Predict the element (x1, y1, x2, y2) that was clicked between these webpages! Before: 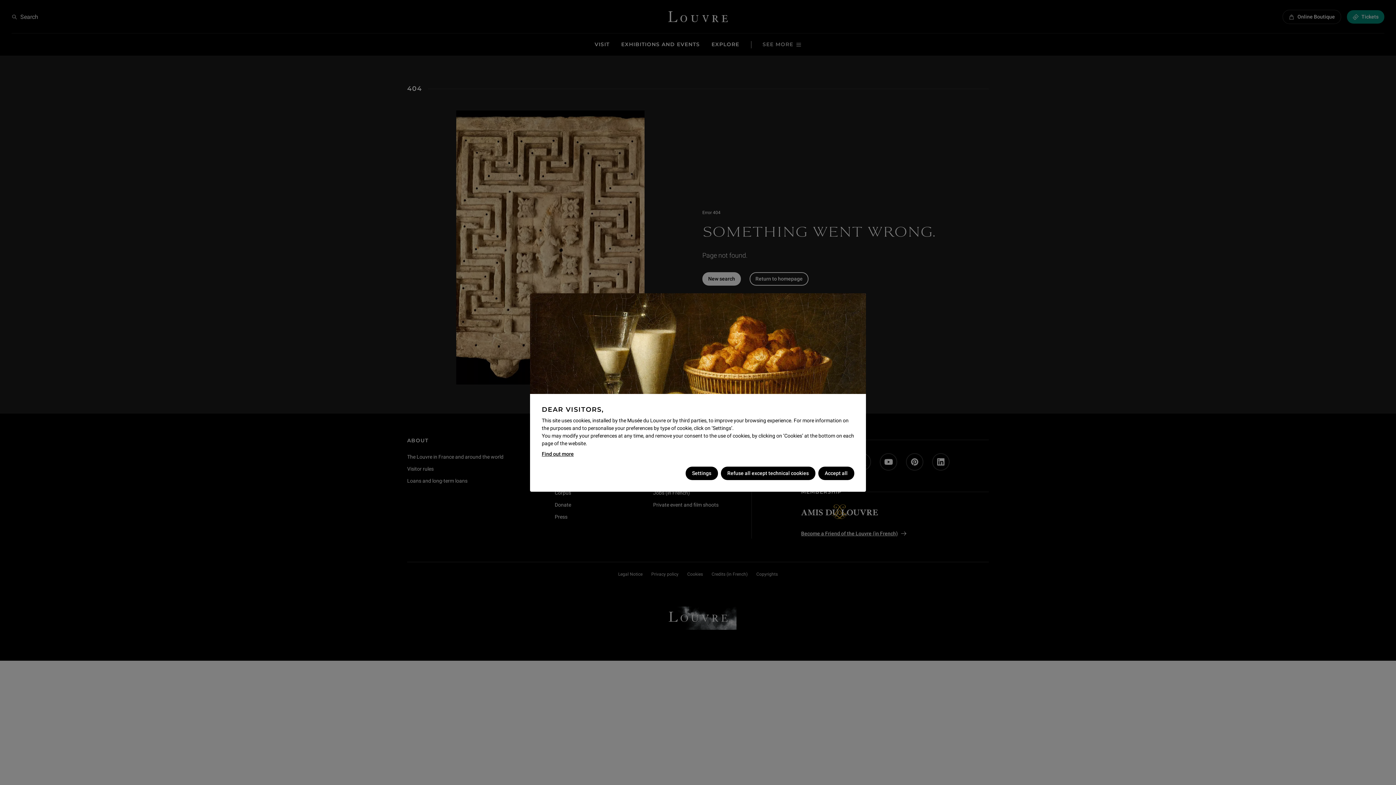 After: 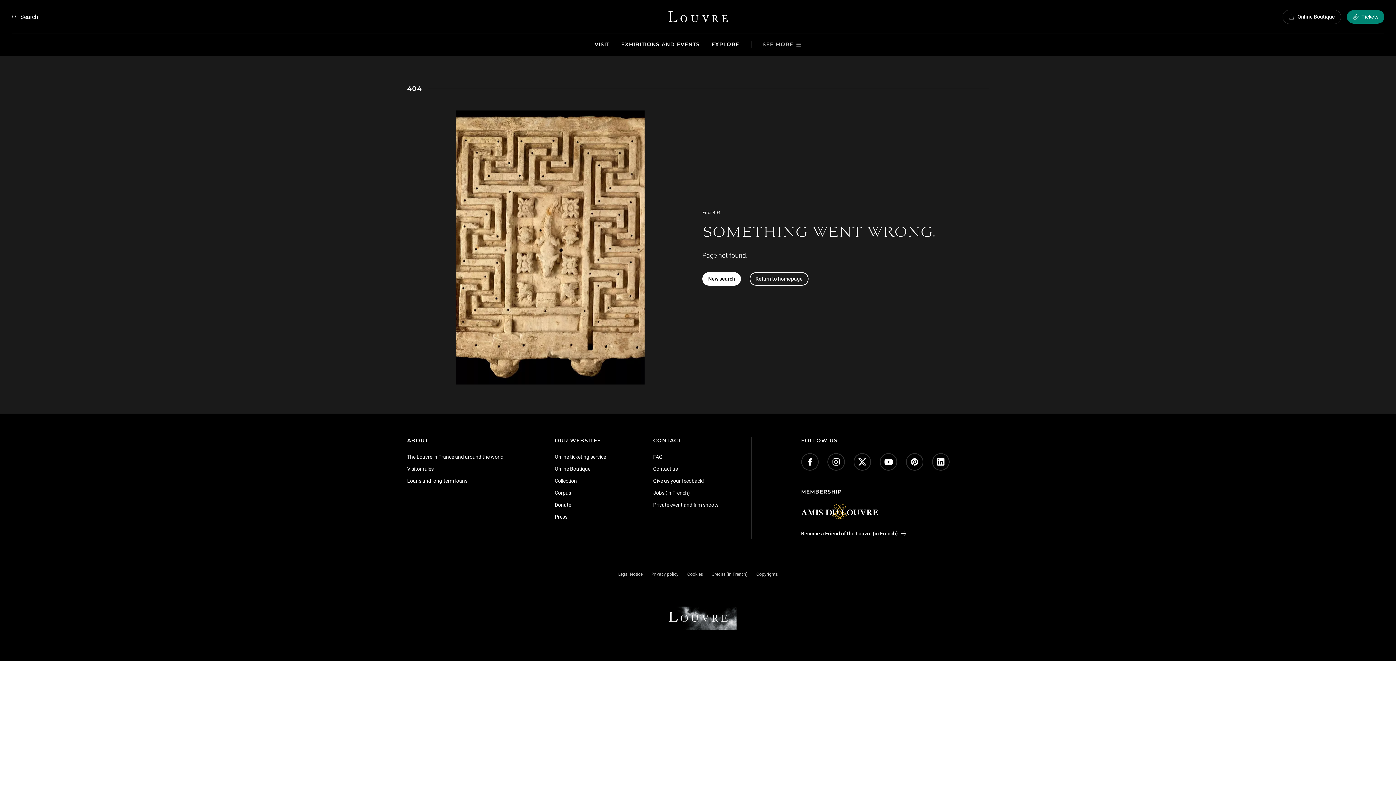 Action: bbox: (720, 466, 815, 480) label: Refuse all except technical cookies